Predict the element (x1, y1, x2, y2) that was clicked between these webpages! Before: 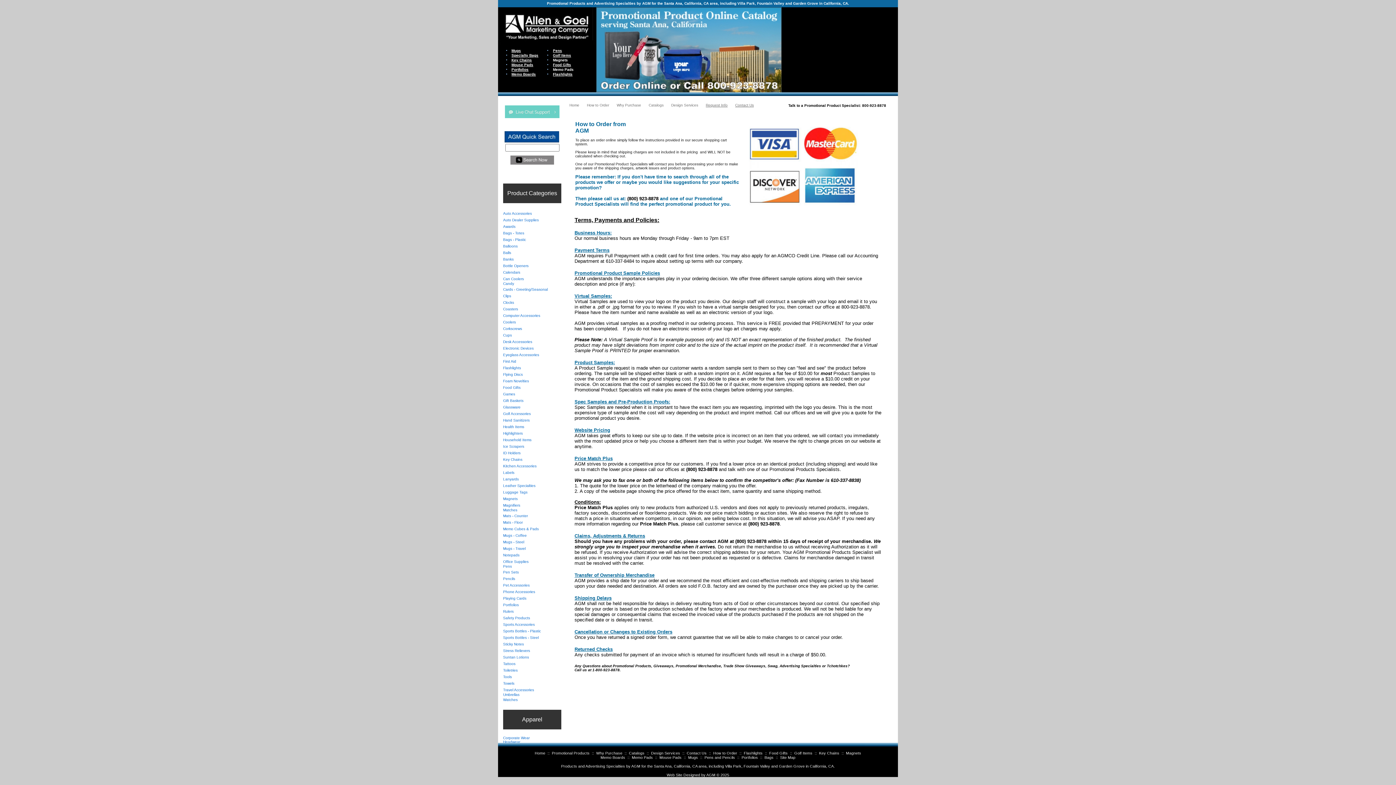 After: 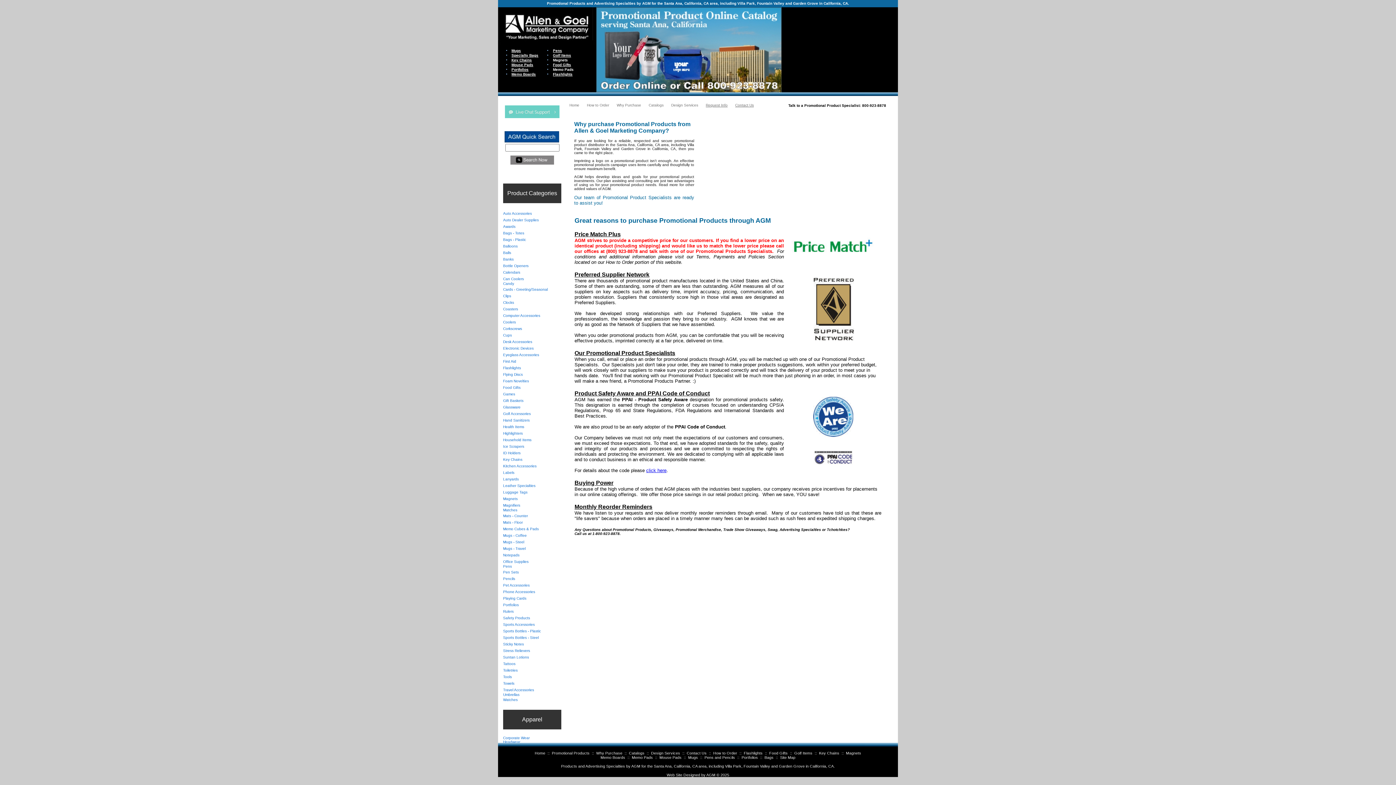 Action: bbox: (616, 102, 641, 107) label: Why Purchase